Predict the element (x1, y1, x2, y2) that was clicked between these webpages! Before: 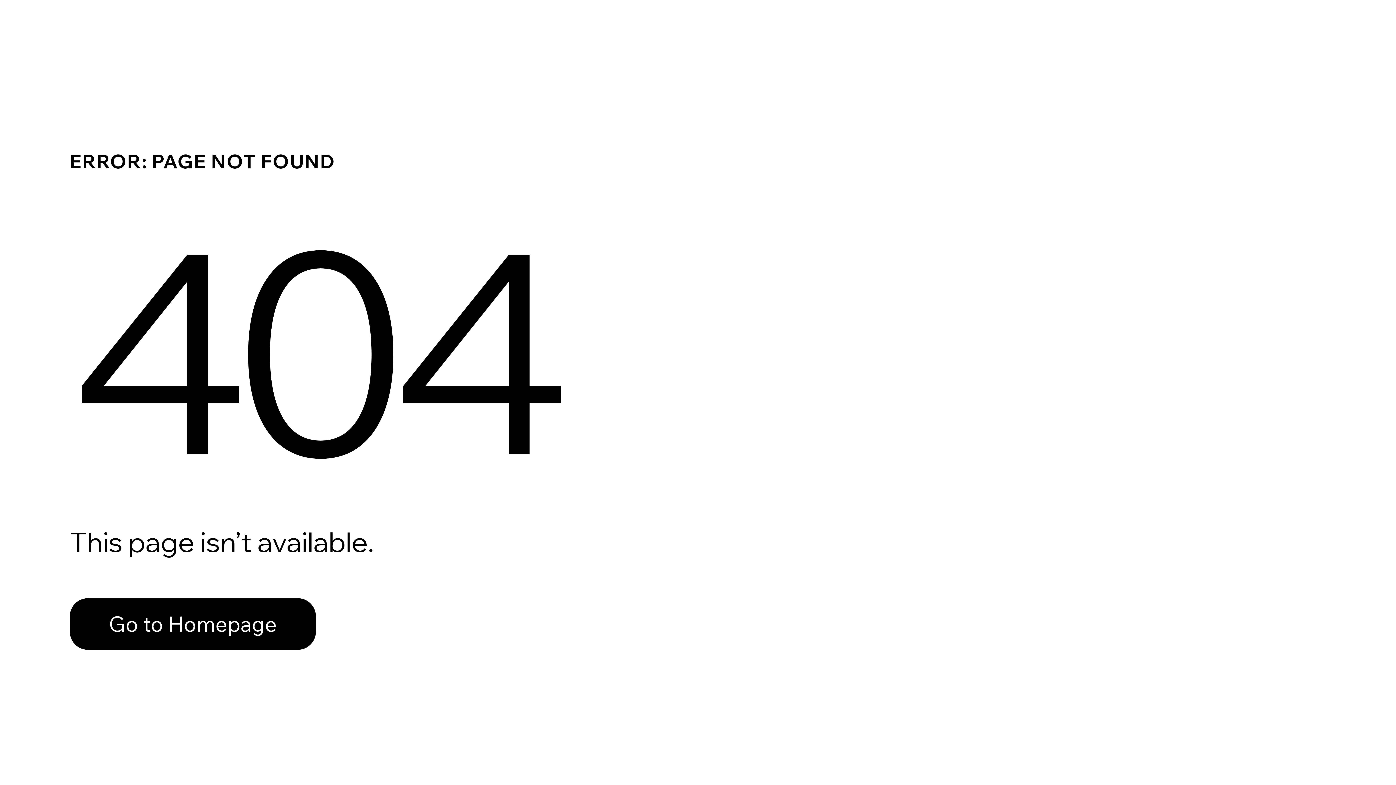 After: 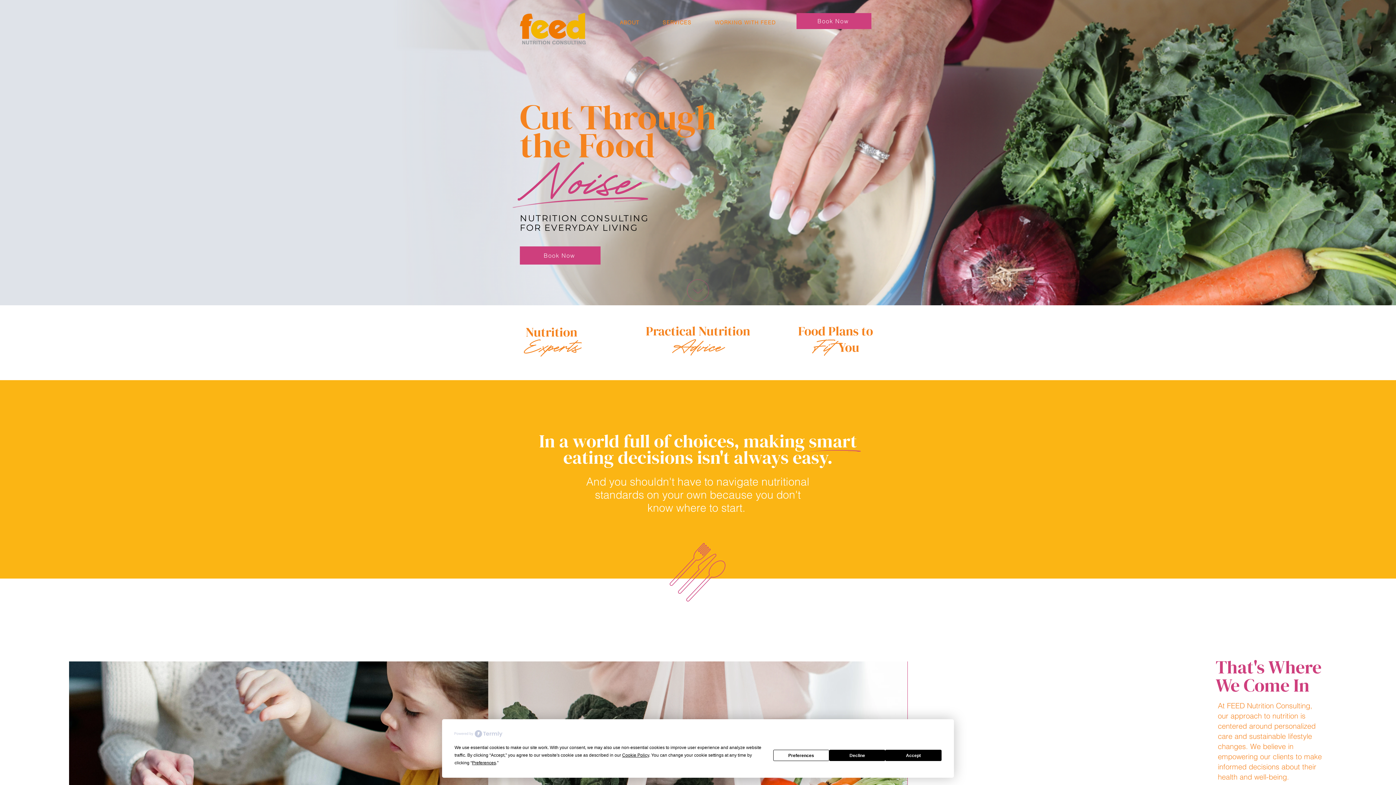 Action: label: Go to Homepage bbox: (69, 582, 768, 659)